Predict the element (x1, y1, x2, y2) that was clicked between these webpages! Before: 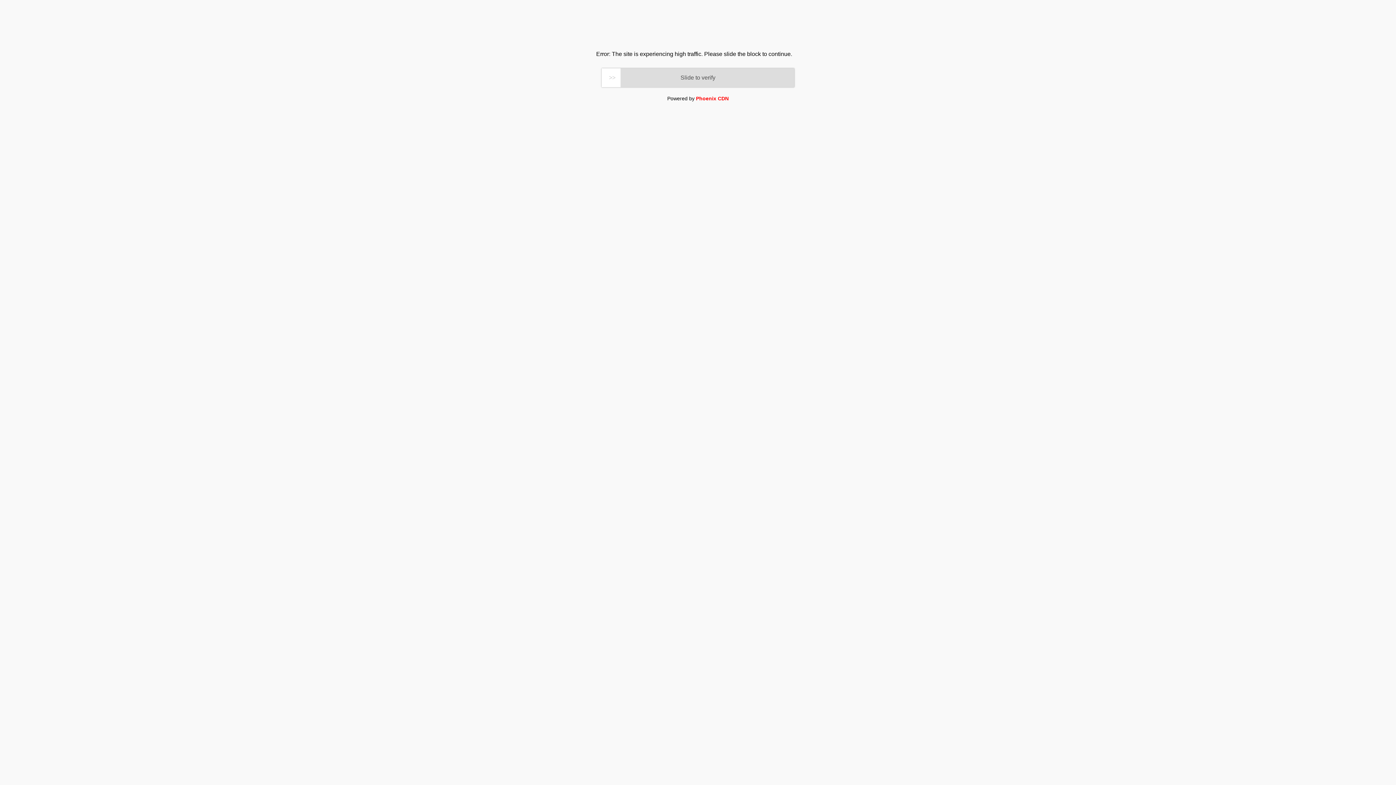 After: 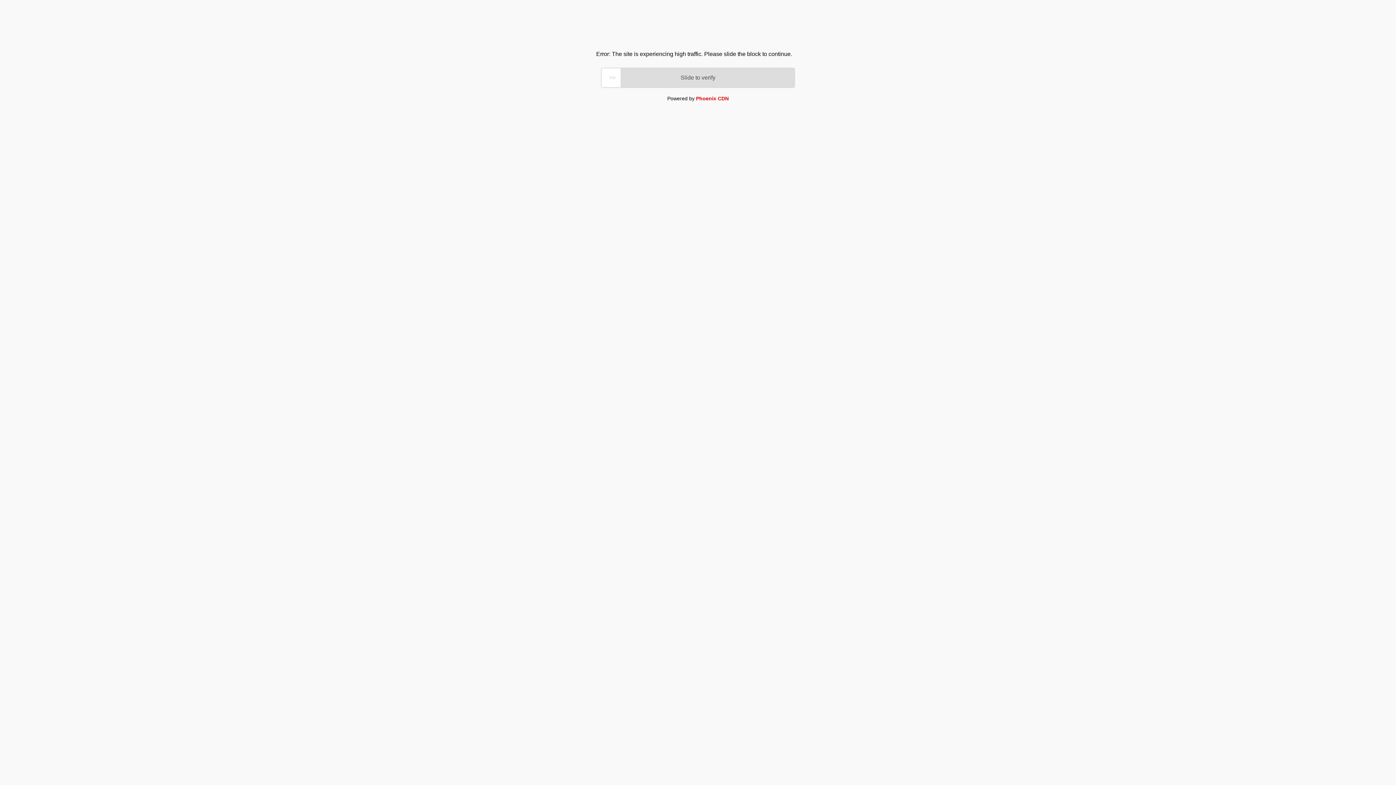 Action: bbox: (696, 95, 728, 101) label: Phoenix CDN